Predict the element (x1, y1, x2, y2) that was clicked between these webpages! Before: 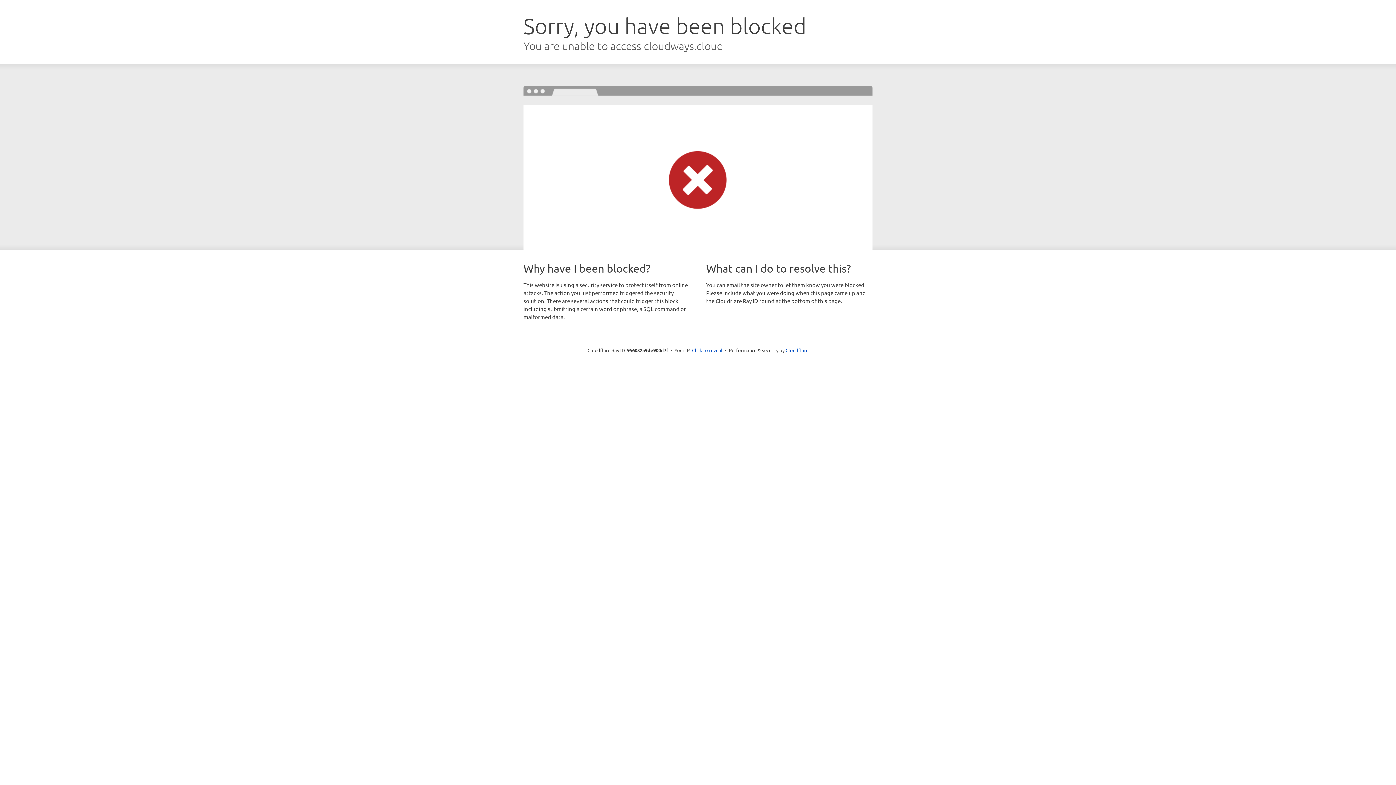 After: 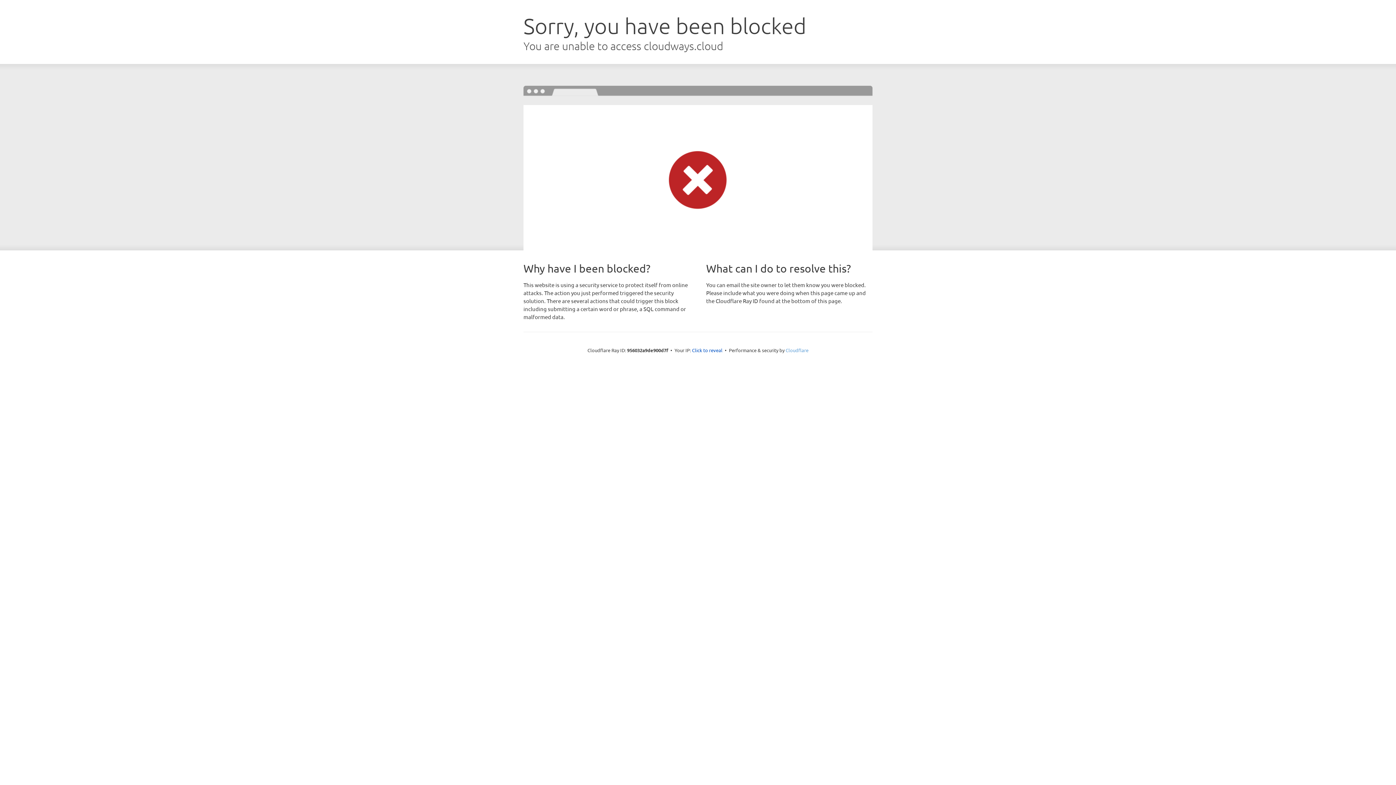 Action: bbox: (785, 347, 808, 353) label: Cloudflare